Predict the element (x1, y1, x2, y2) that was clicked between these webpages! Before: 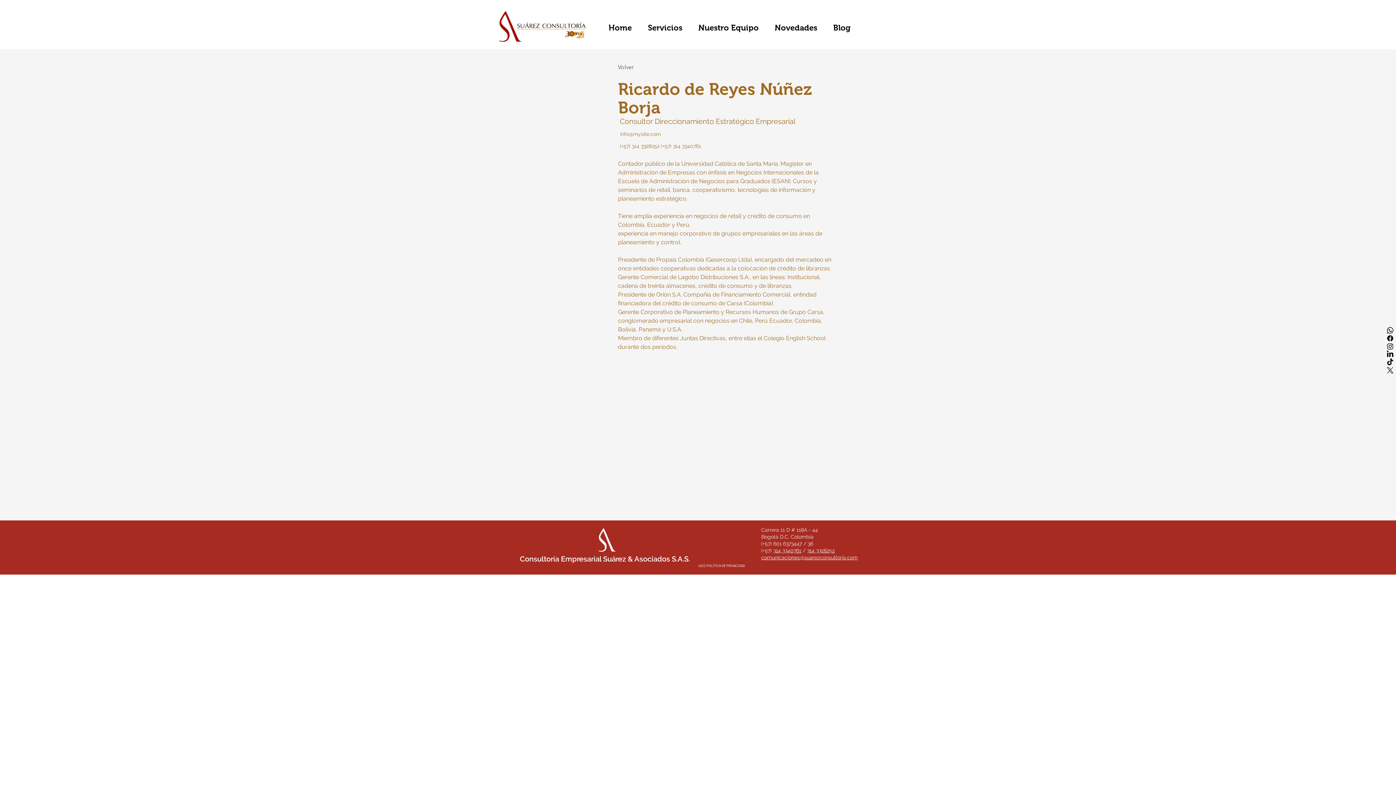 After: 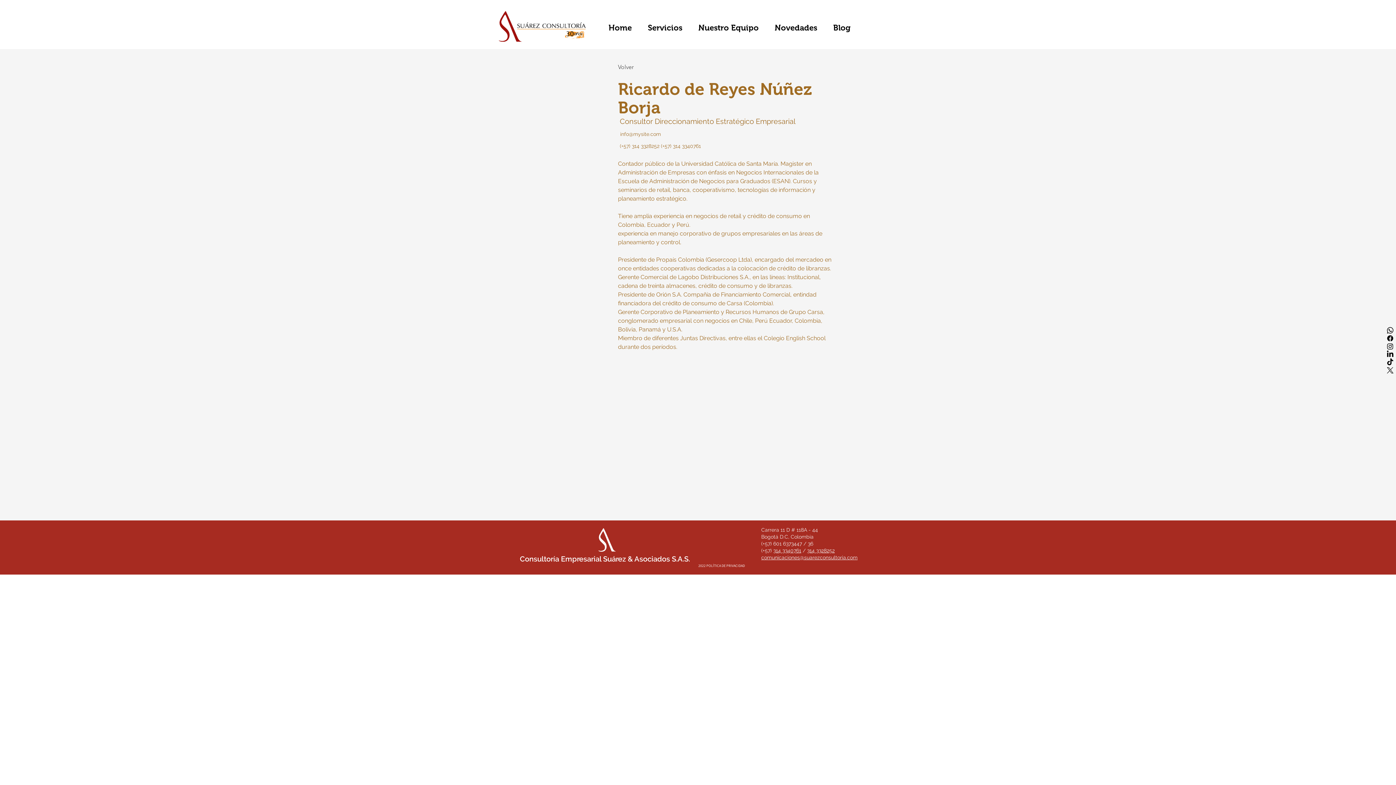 Action: bbox: (807, 548, 834, 553) label: 314 3328252